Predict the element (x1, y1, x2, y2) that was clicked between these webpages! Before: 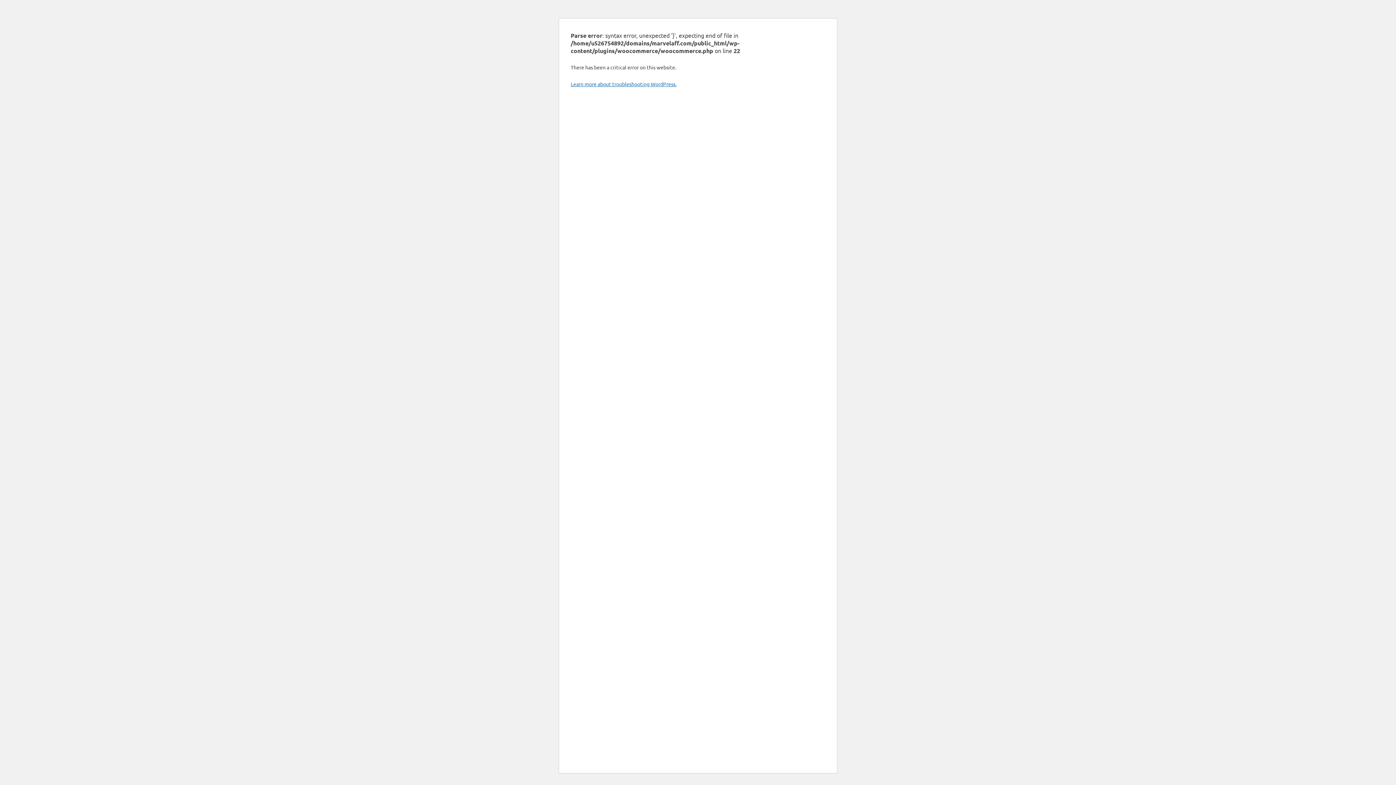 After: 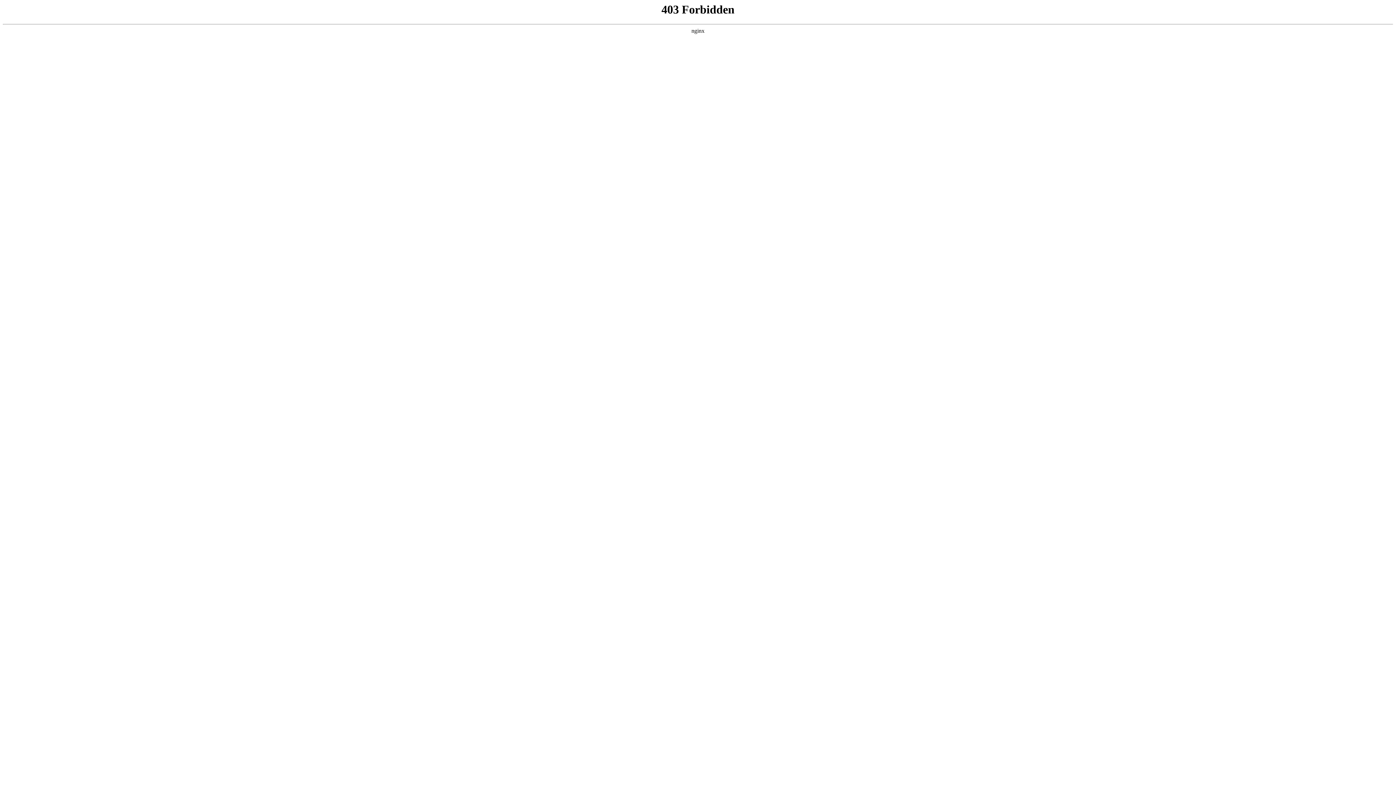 Action: label: Learn more about troubleshooting WordPress. bbox: (570, 80, 676, 87)